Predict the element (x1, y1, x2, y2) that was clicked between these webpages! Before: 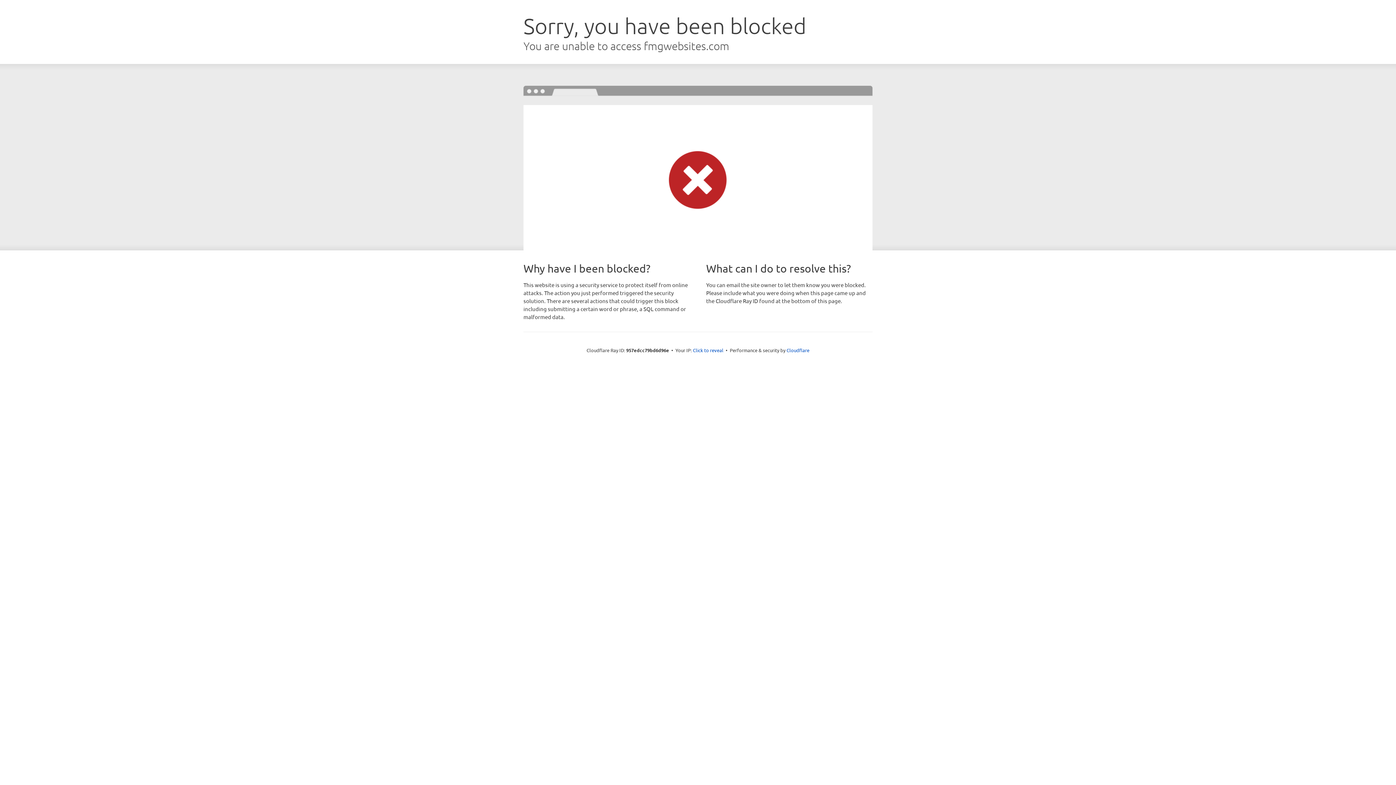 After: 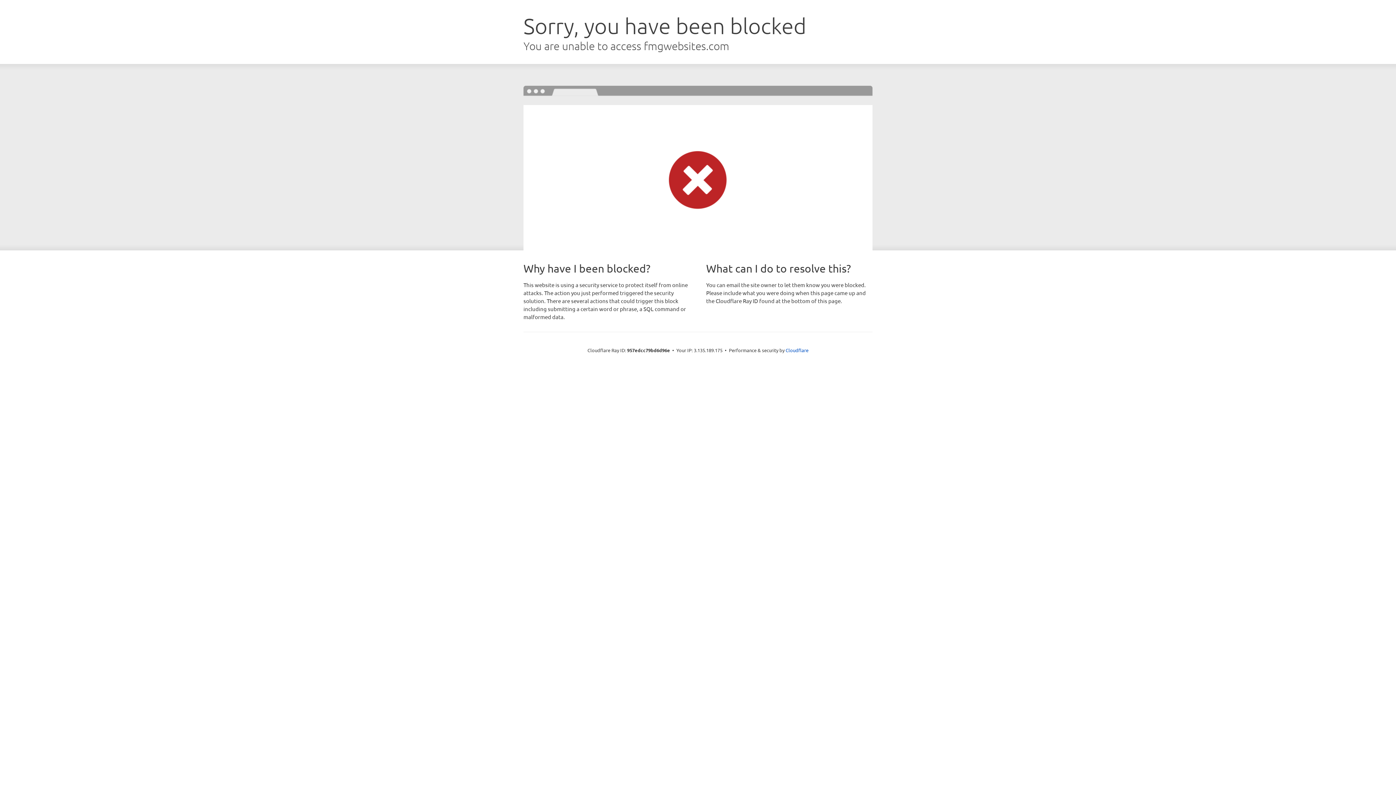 Action: bbox: (693, 346, 723, 353) label: Click to reveal